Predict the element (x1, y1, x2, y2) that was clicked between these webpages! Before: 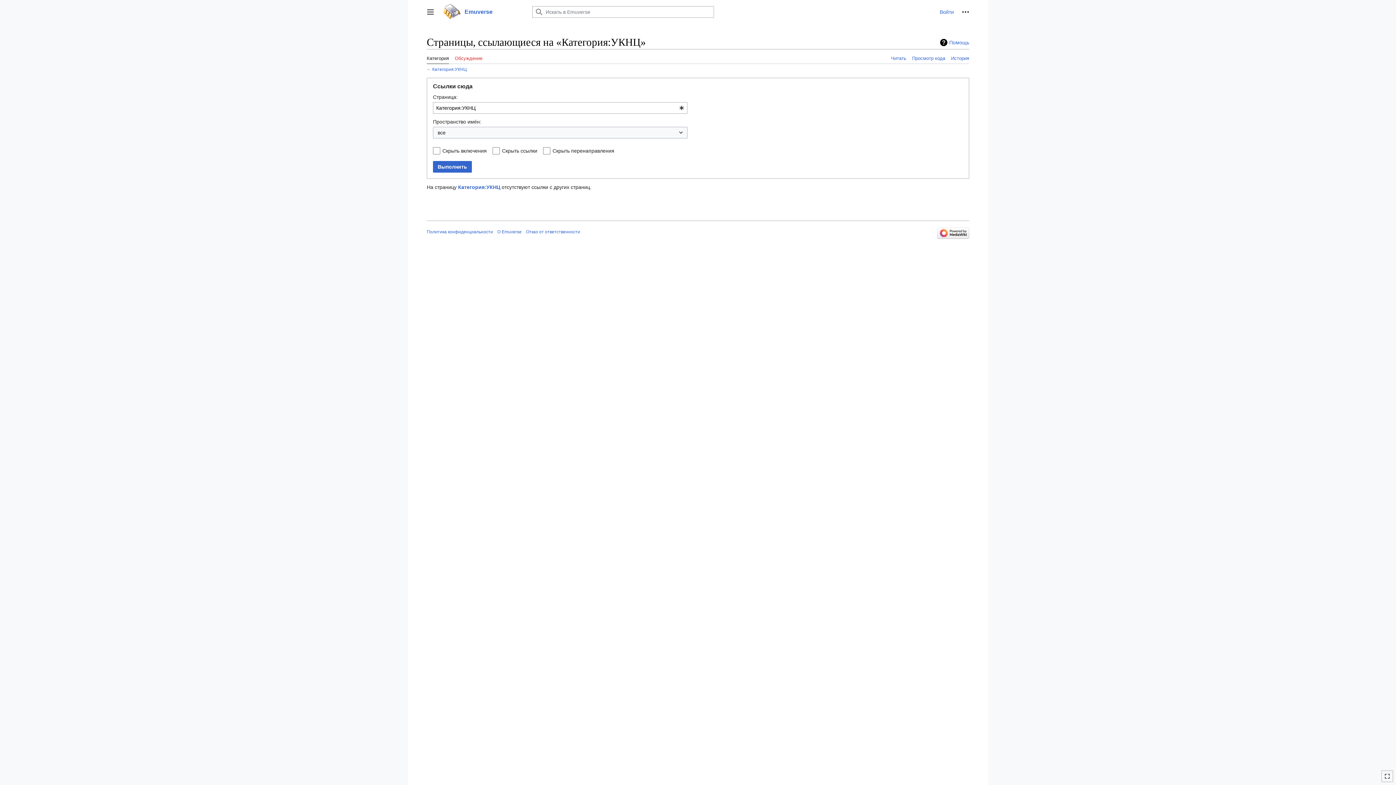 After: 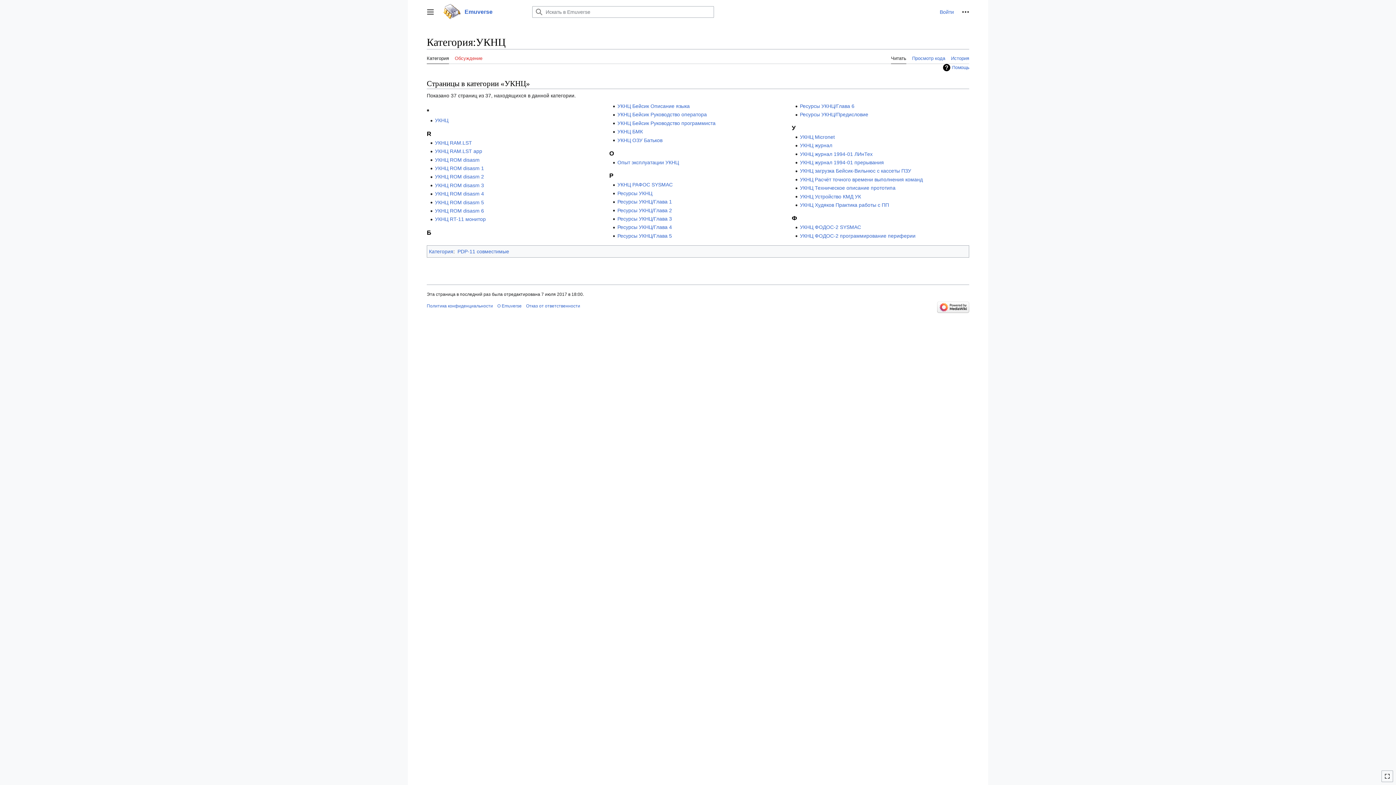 Action: label: Категория bbox: (426, 49, 449, 64)